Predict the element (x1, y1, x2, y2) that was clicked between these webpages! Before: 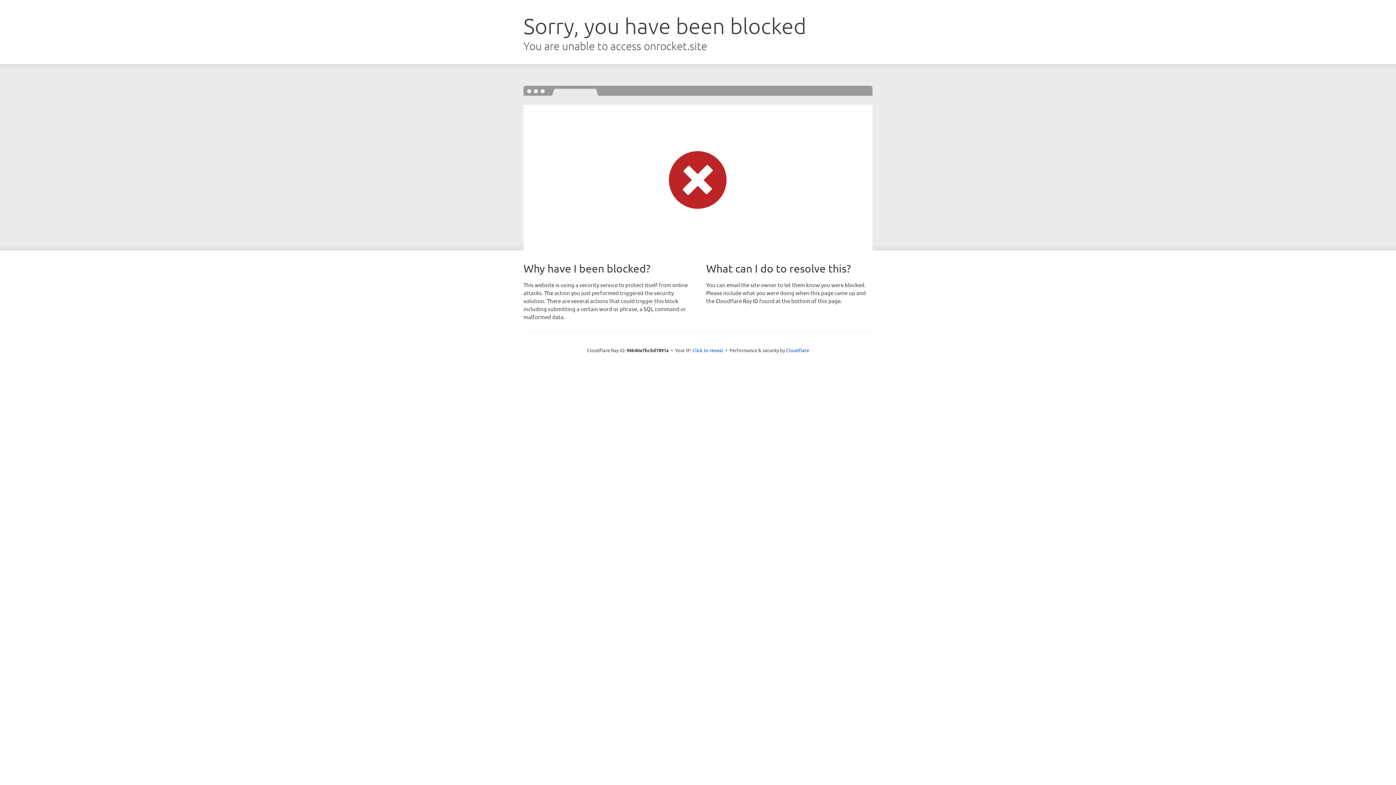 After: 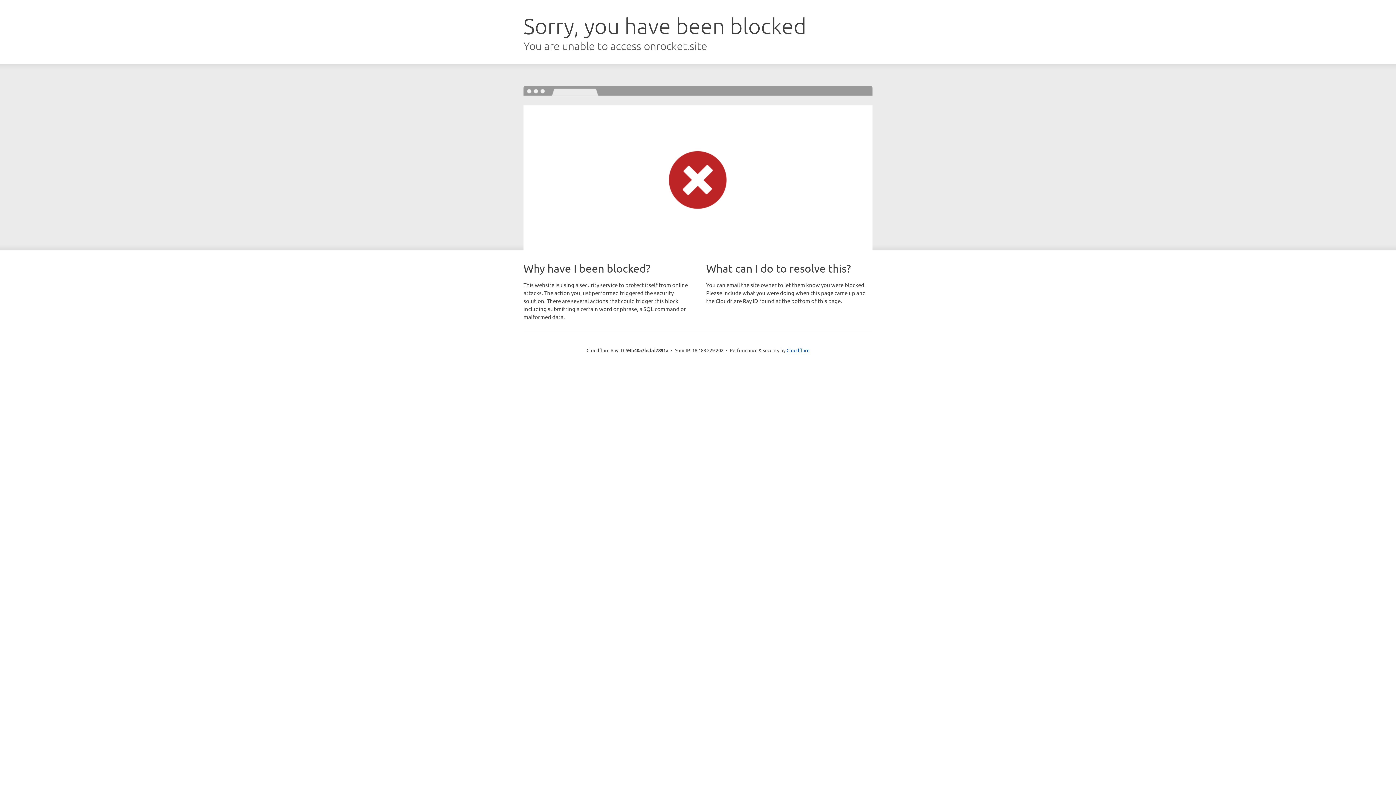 Action: bbox: (692, 346, 723, 353) label: Click to reveal